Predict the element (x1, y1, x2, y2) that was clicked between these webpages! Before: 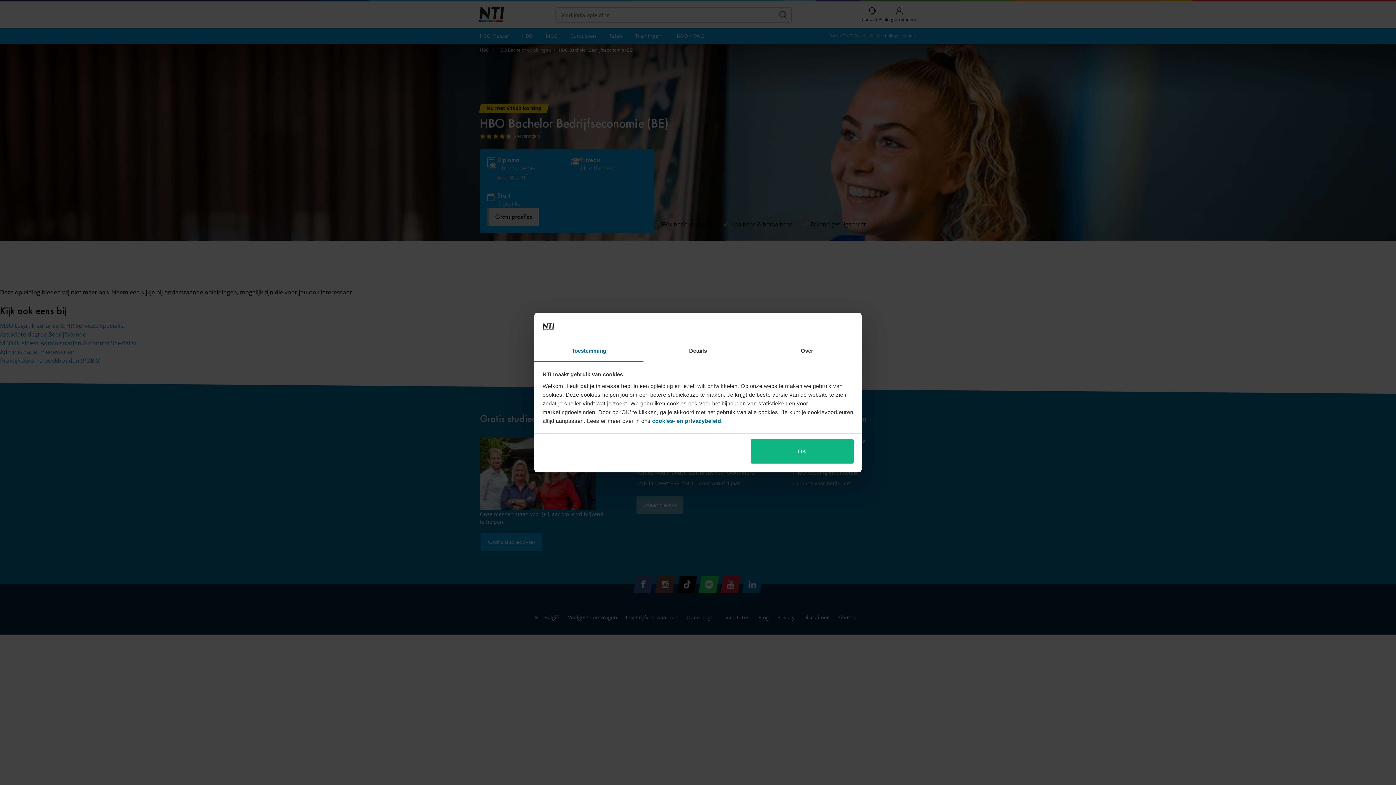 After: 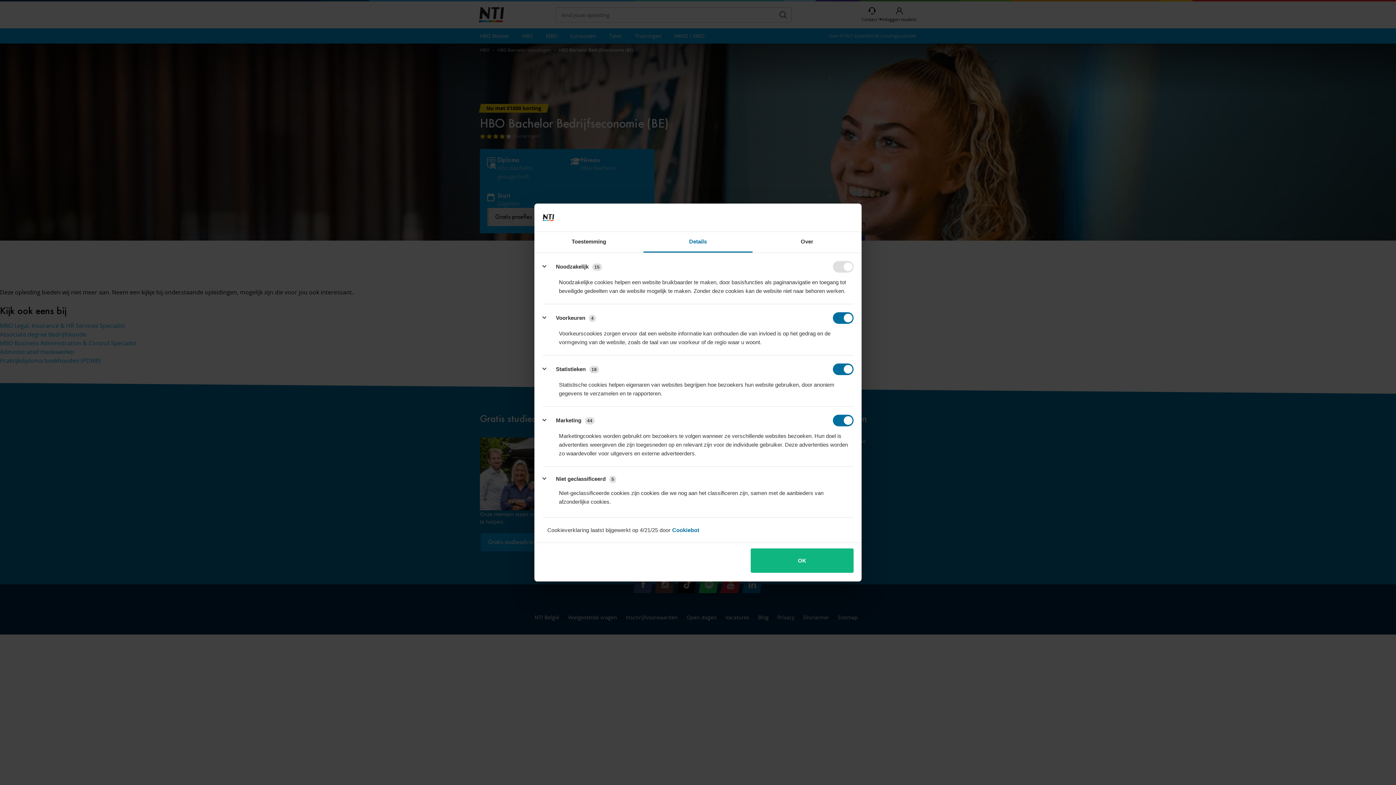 Action: bbox: (643, 341, 752, 361) label: Details